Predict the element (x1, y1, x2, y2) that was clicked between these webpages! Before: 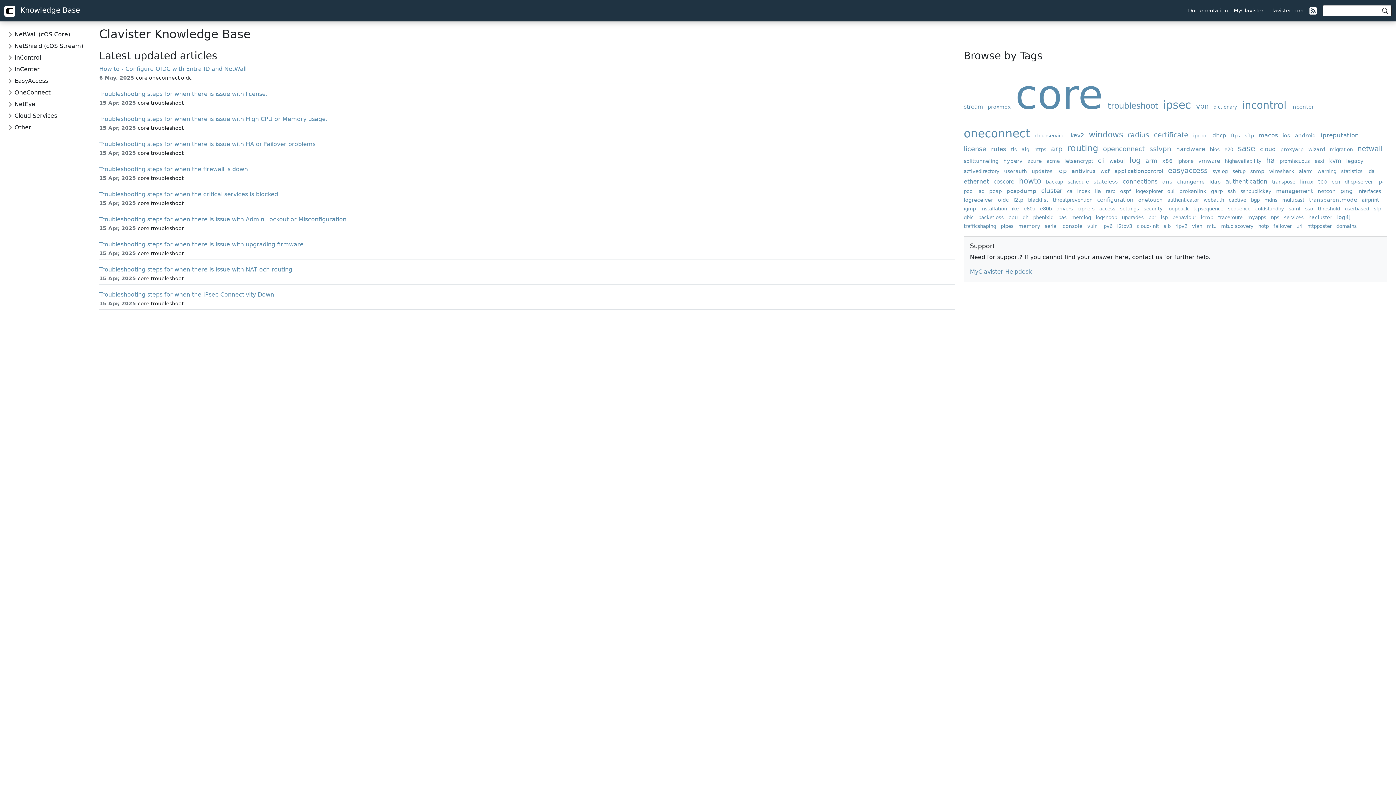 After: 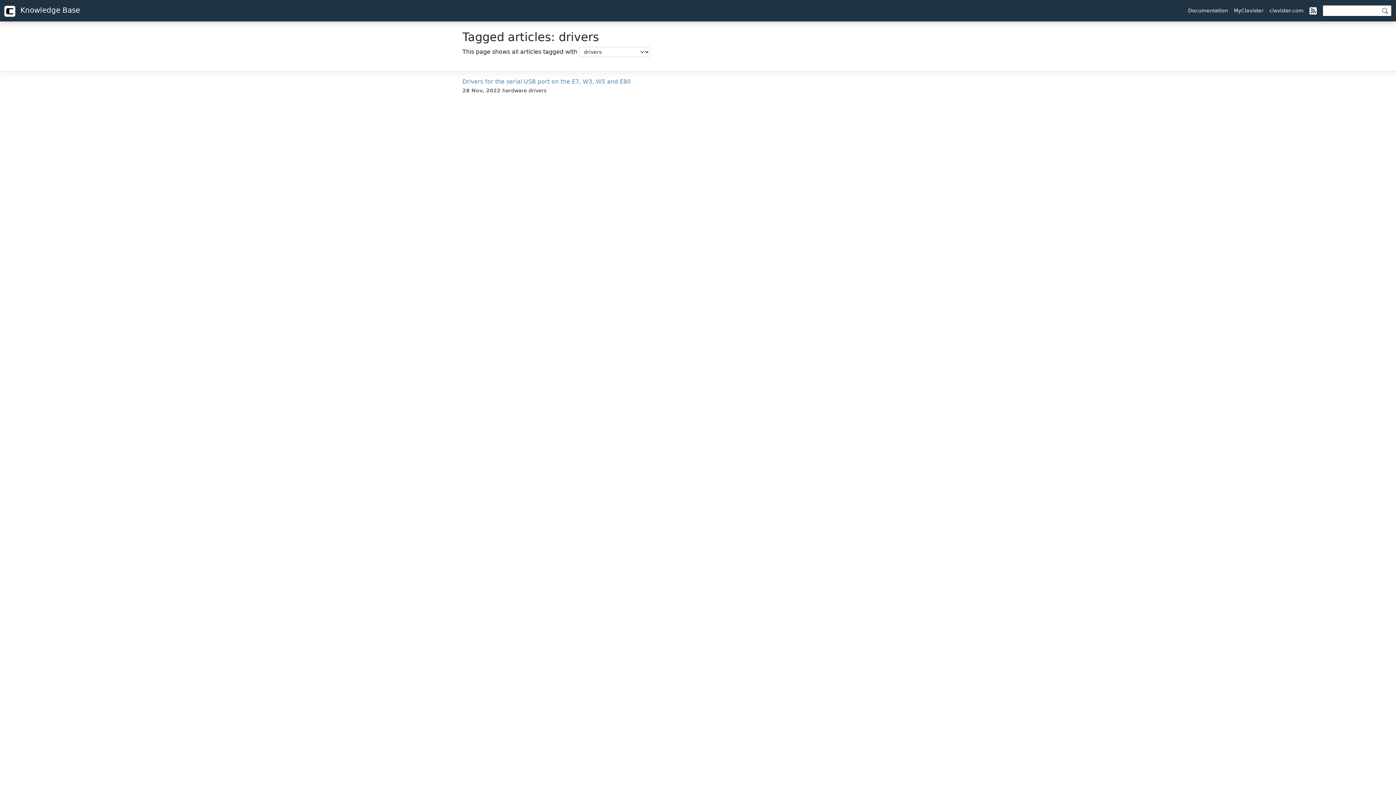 Action: label: drivers bbox: (1056, 206, 1076, 211)